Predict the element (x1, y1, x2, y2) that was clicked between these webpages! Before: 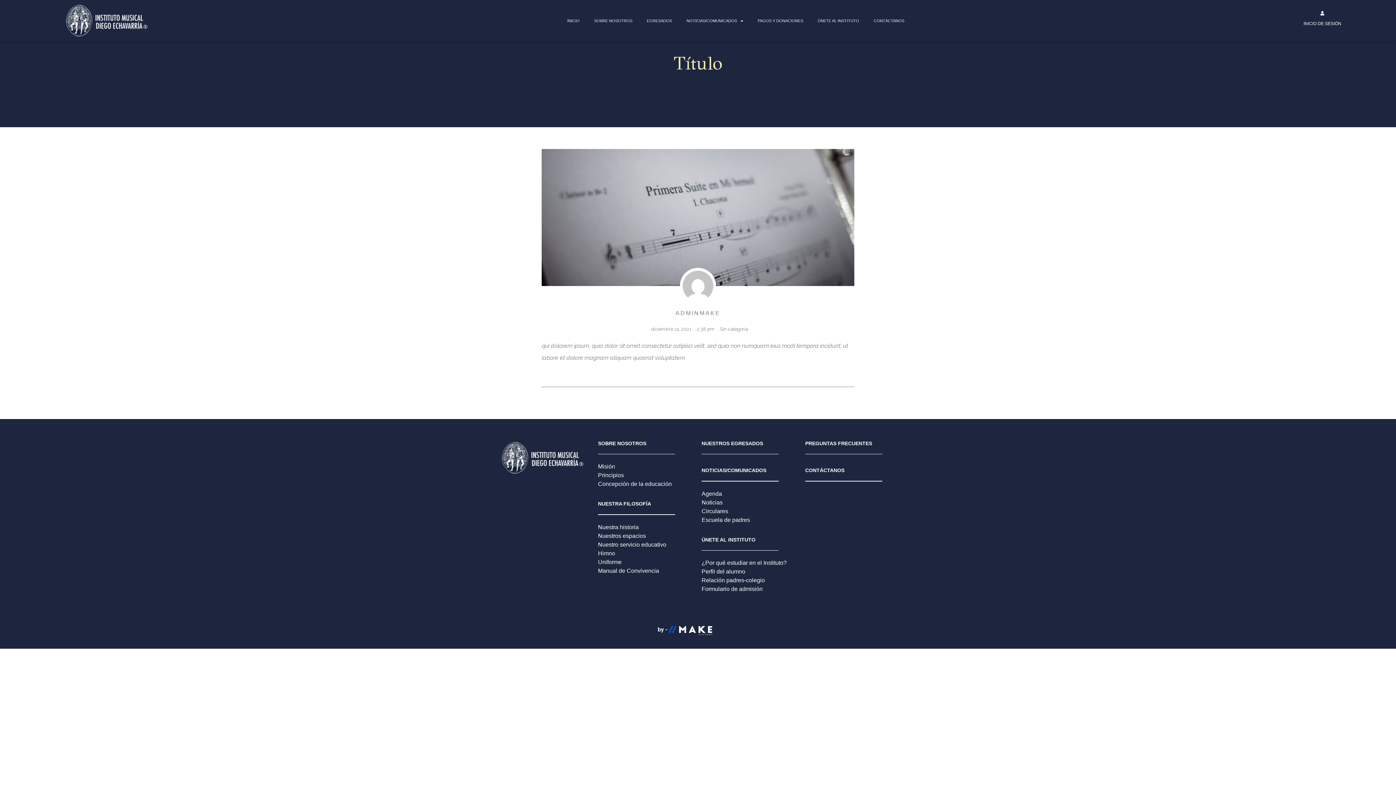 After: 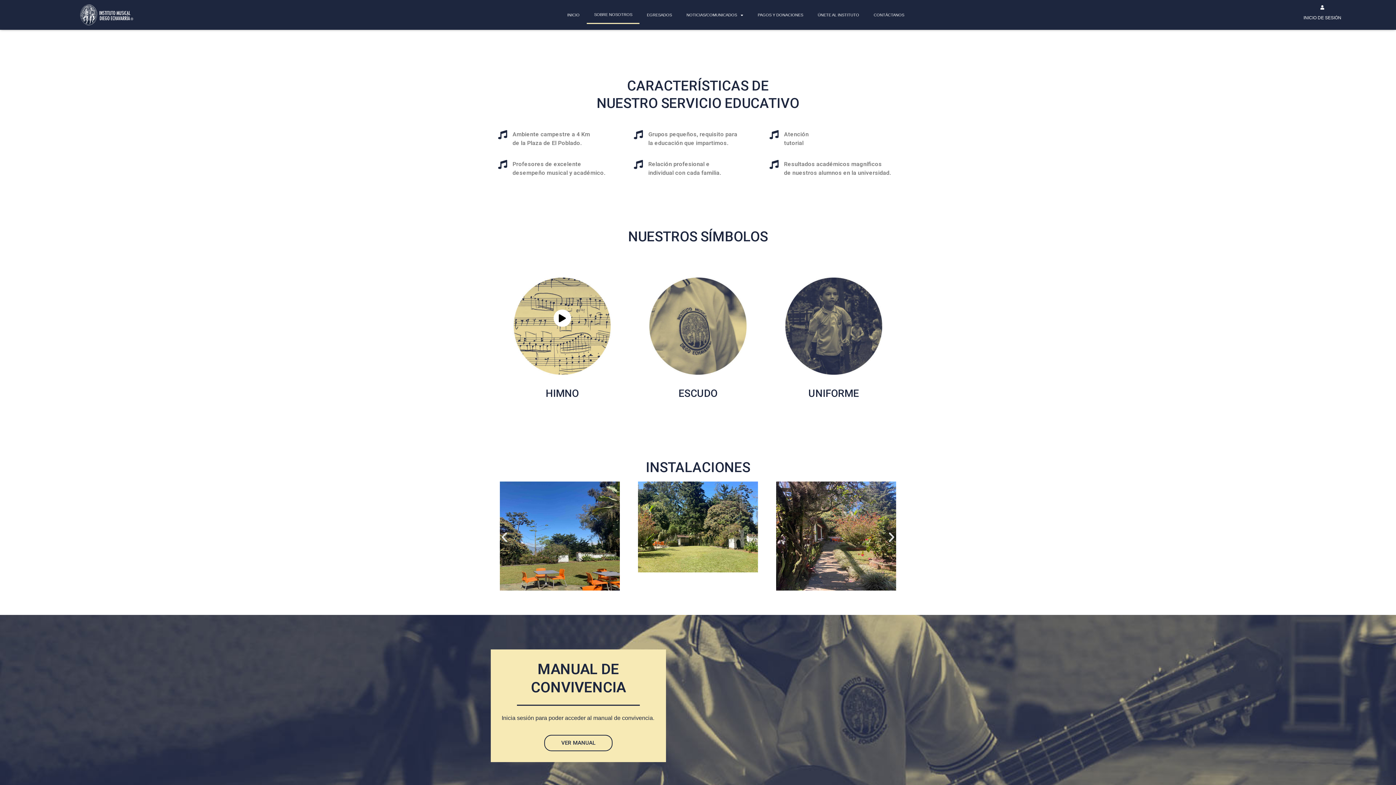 Action: label: Nuestro servicio educativo bbox: (598, 540, 694, 549)